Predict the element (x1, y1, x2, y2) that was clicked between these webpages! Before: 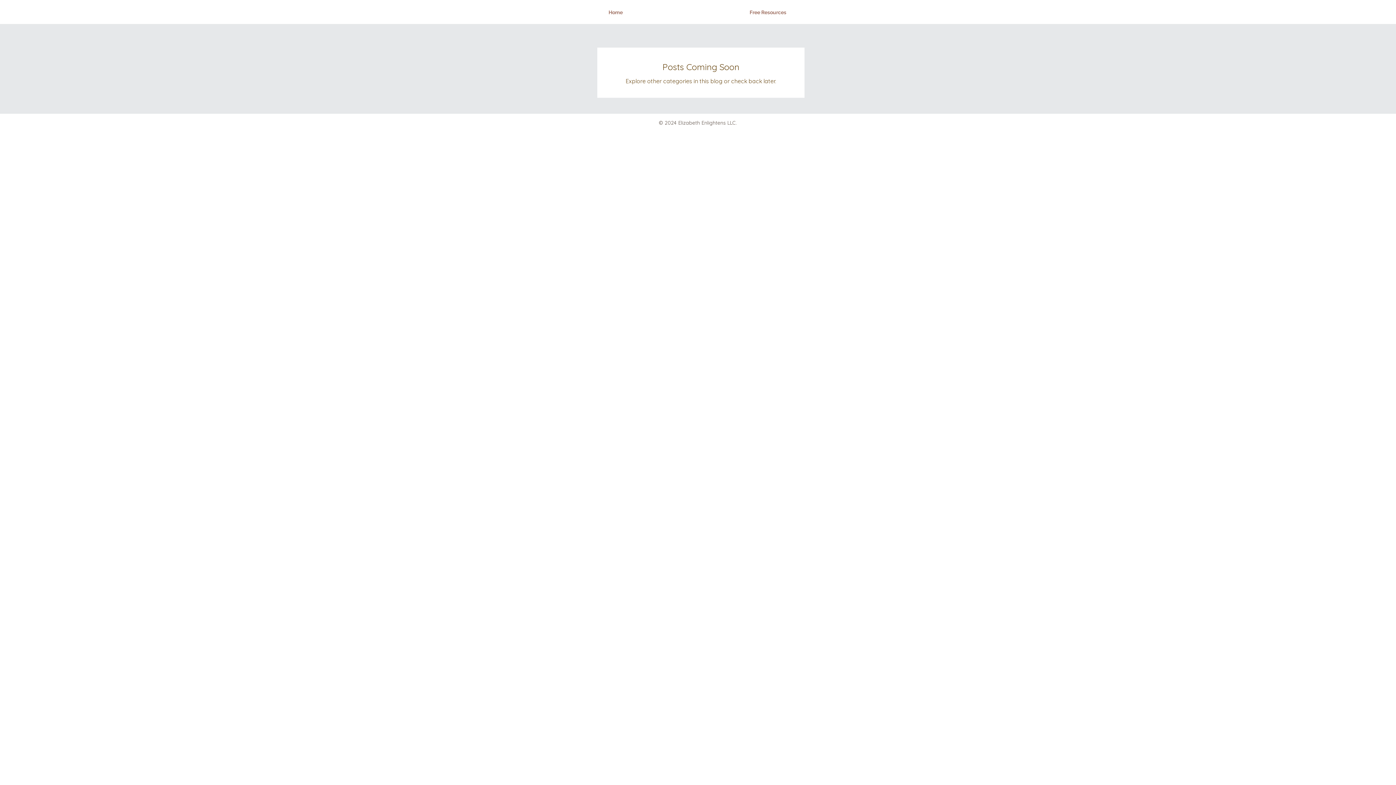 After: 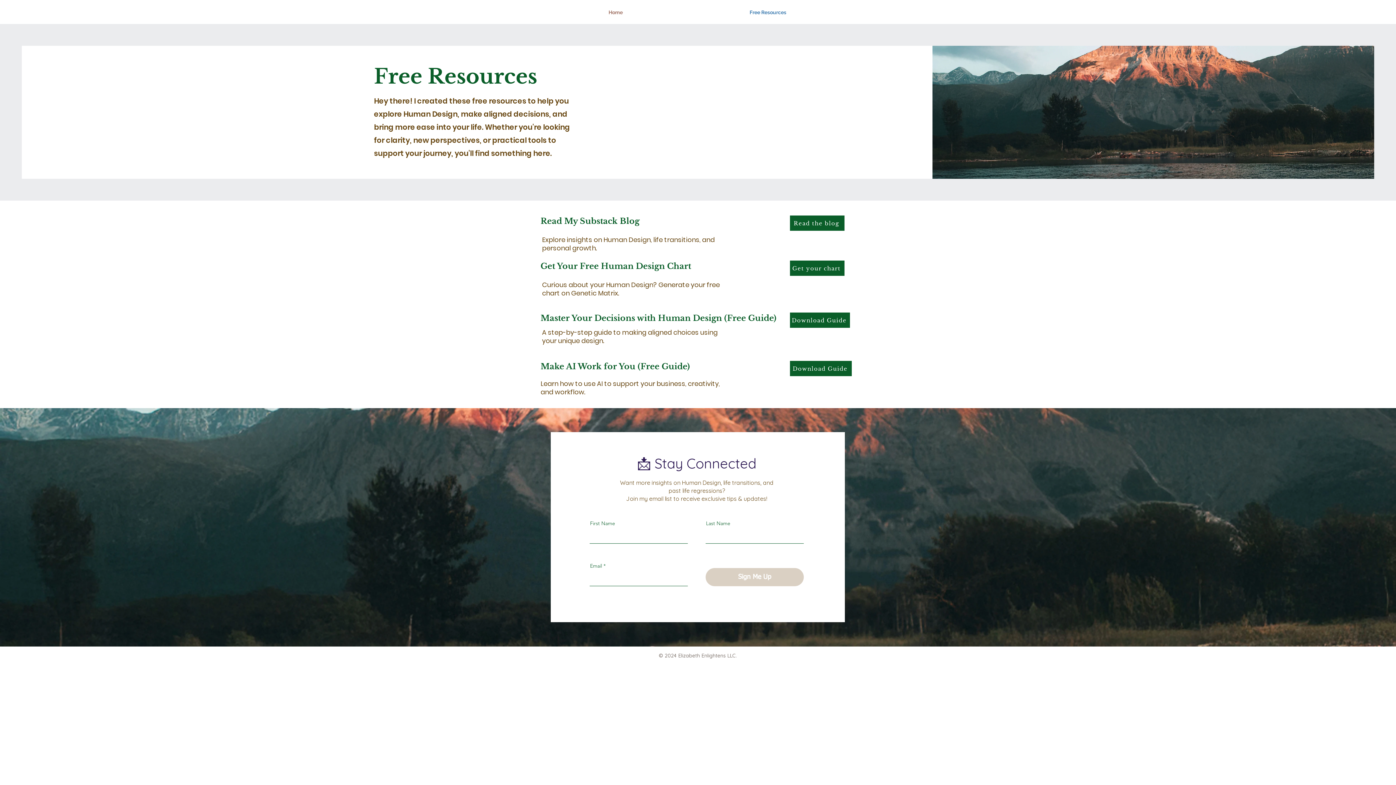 Action: bbox: (692, 5, 844, 19) label: Free Resources